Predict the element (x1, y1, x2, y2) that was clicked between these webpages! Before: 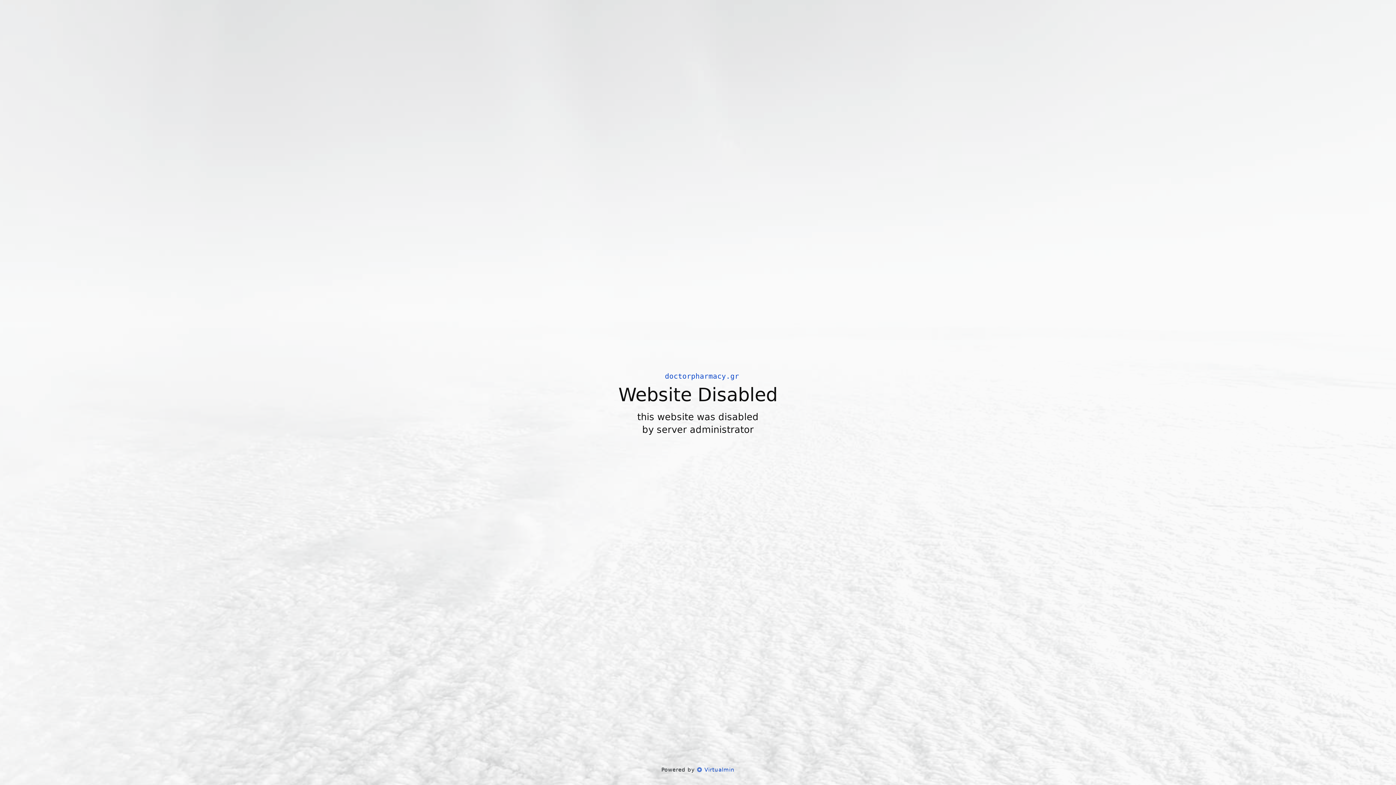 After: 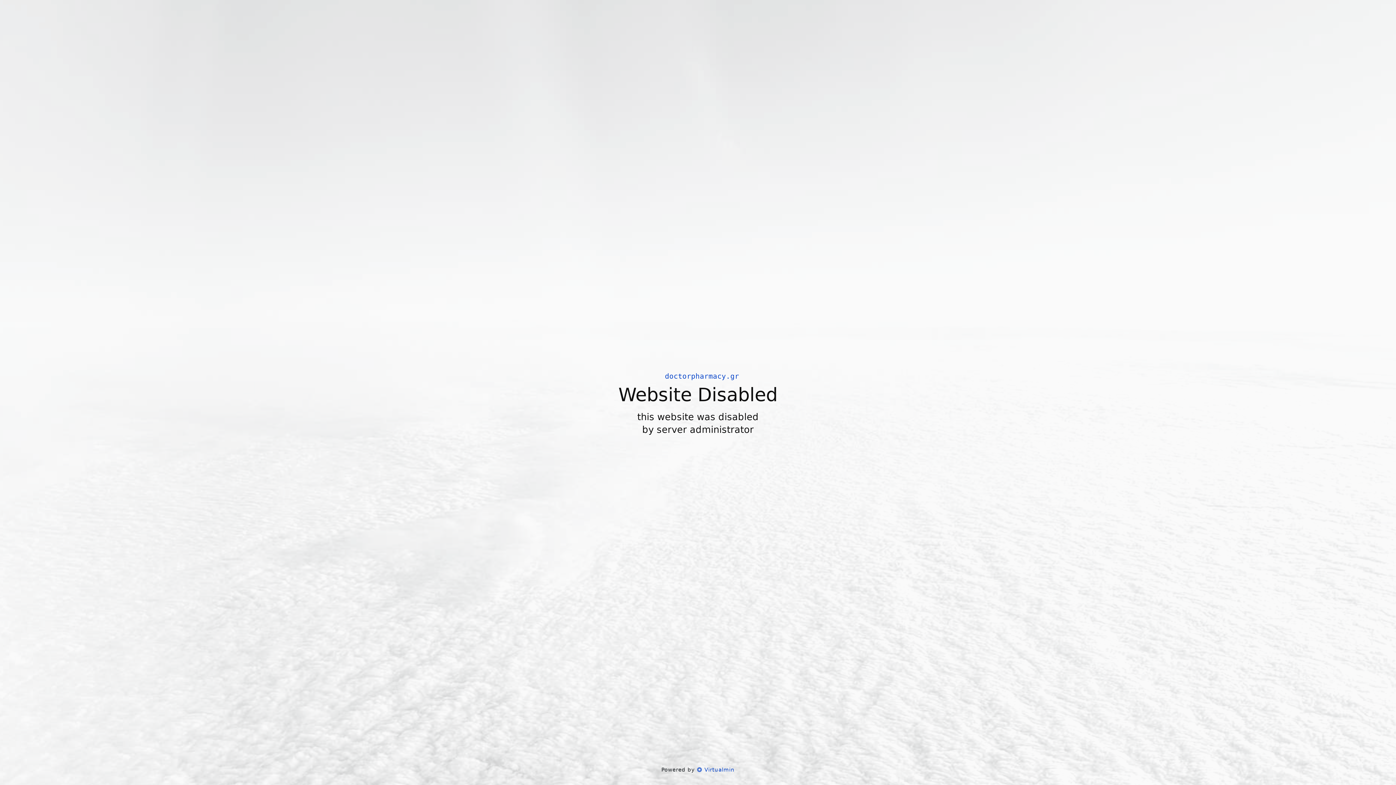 Action: bbox: (697, 766, 734, 773) label:  Virtualmin